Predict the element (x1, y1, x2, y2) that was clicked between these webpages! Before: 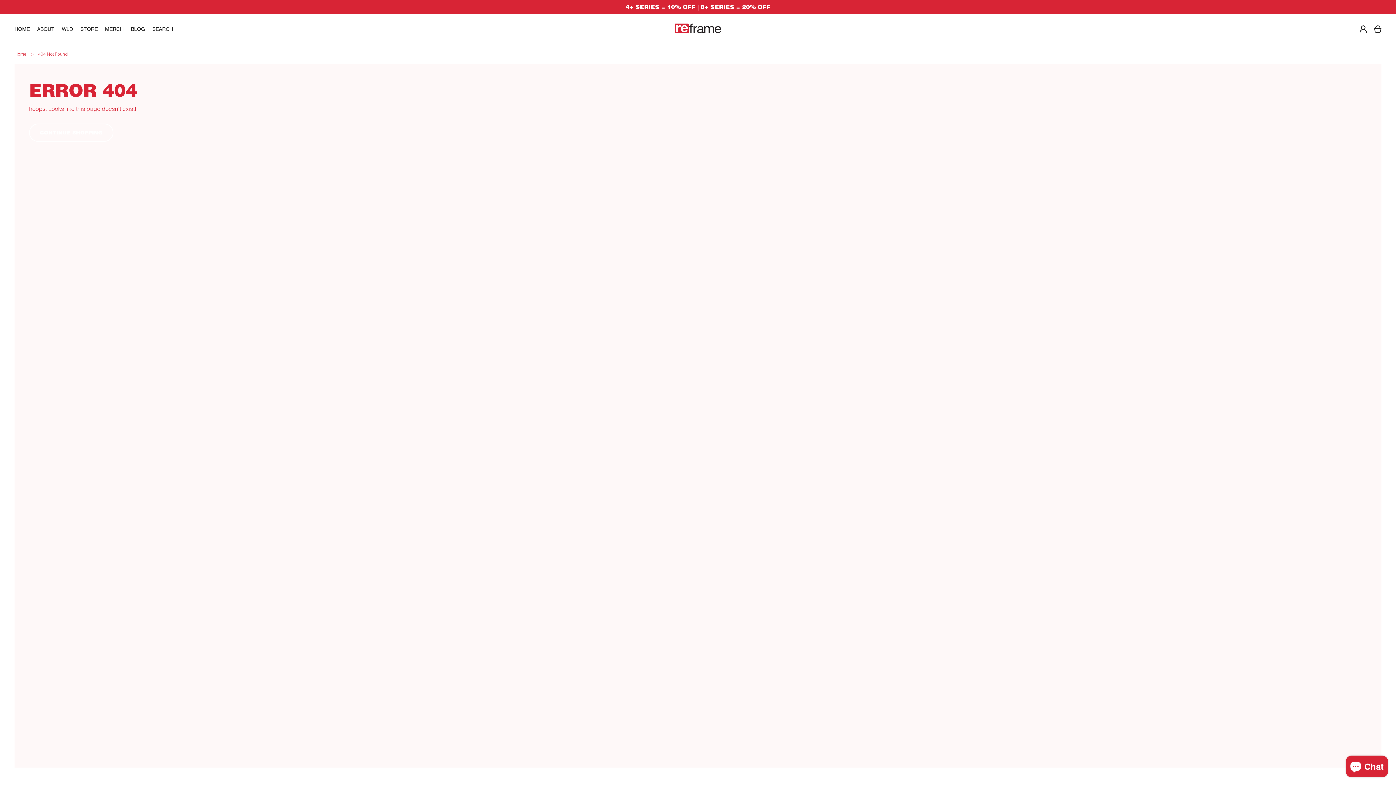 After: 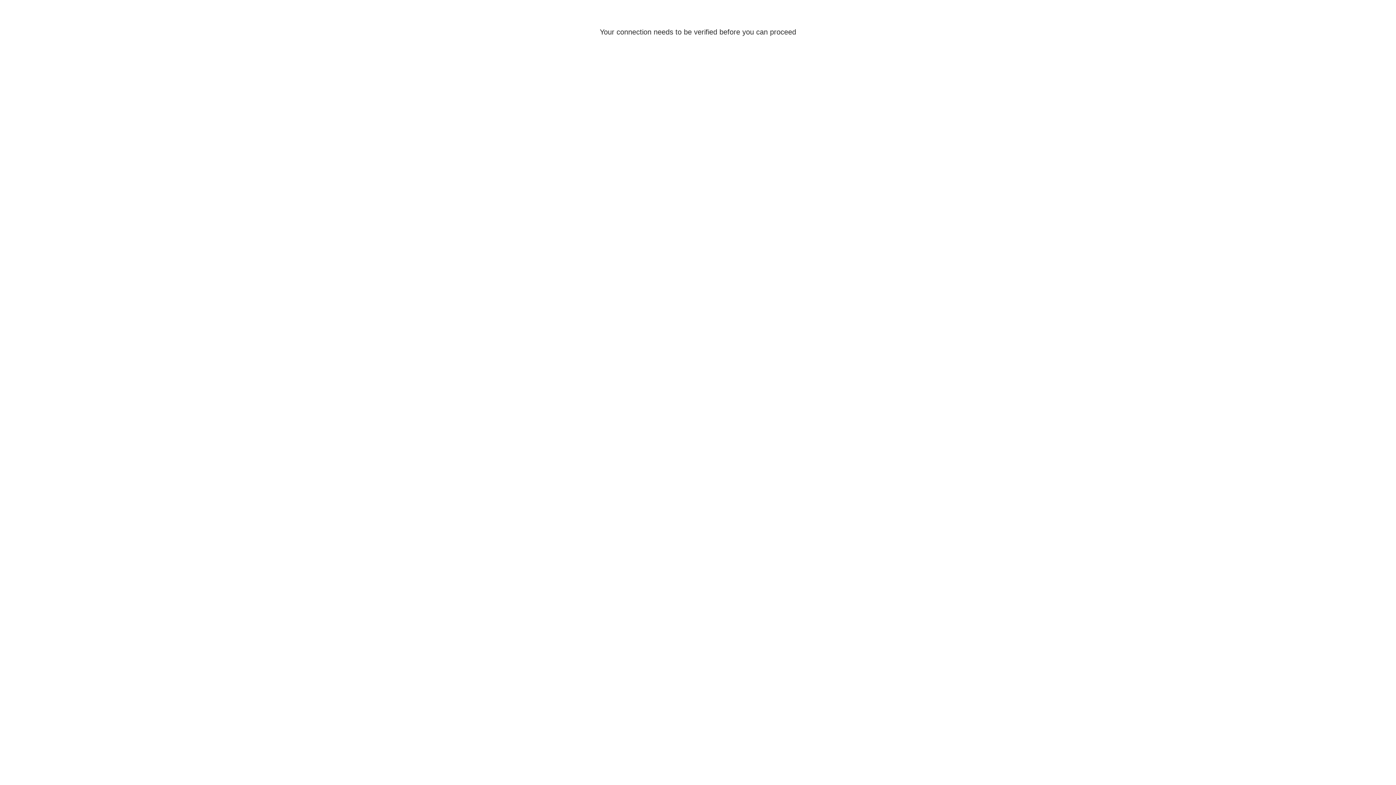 Action: bbox: (1356, 21, 1370, 36) label: Log in
Account